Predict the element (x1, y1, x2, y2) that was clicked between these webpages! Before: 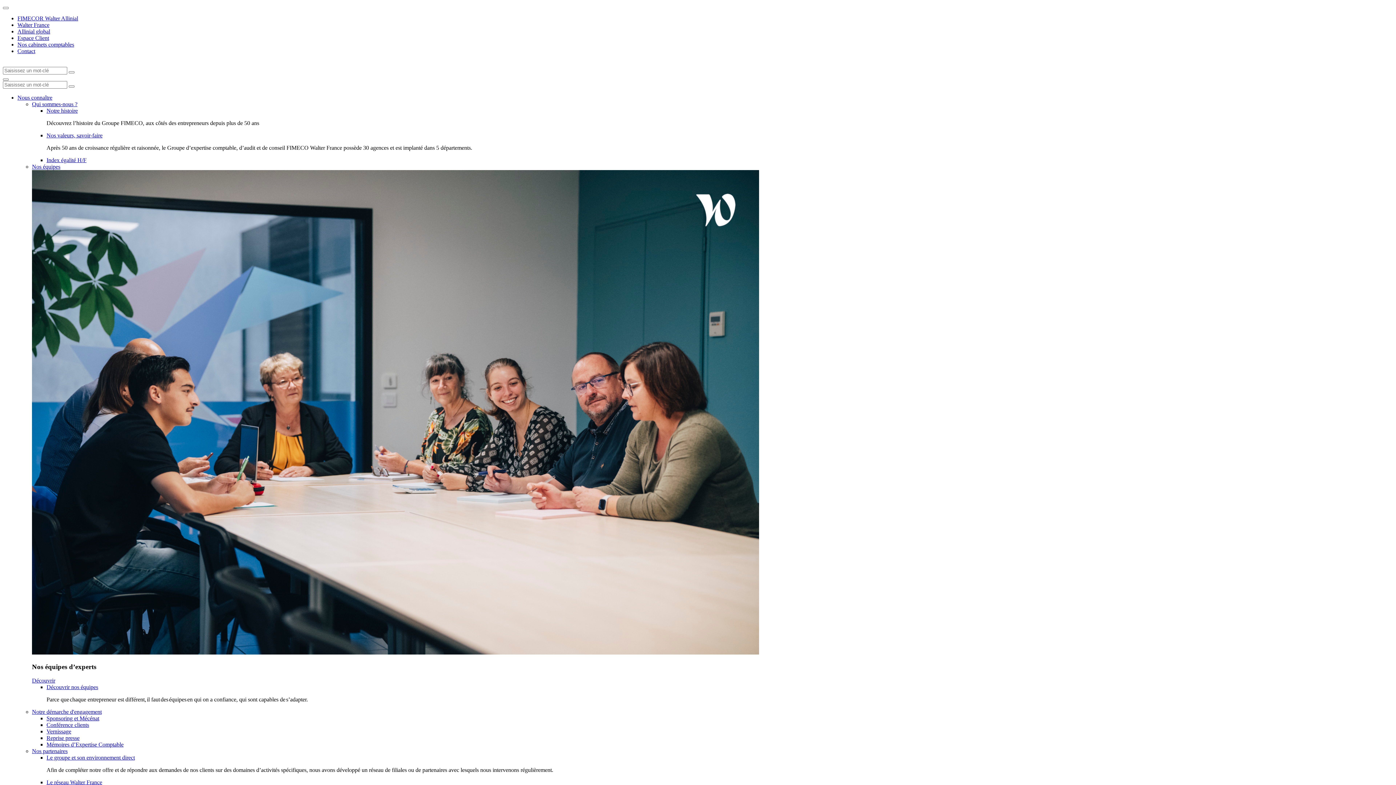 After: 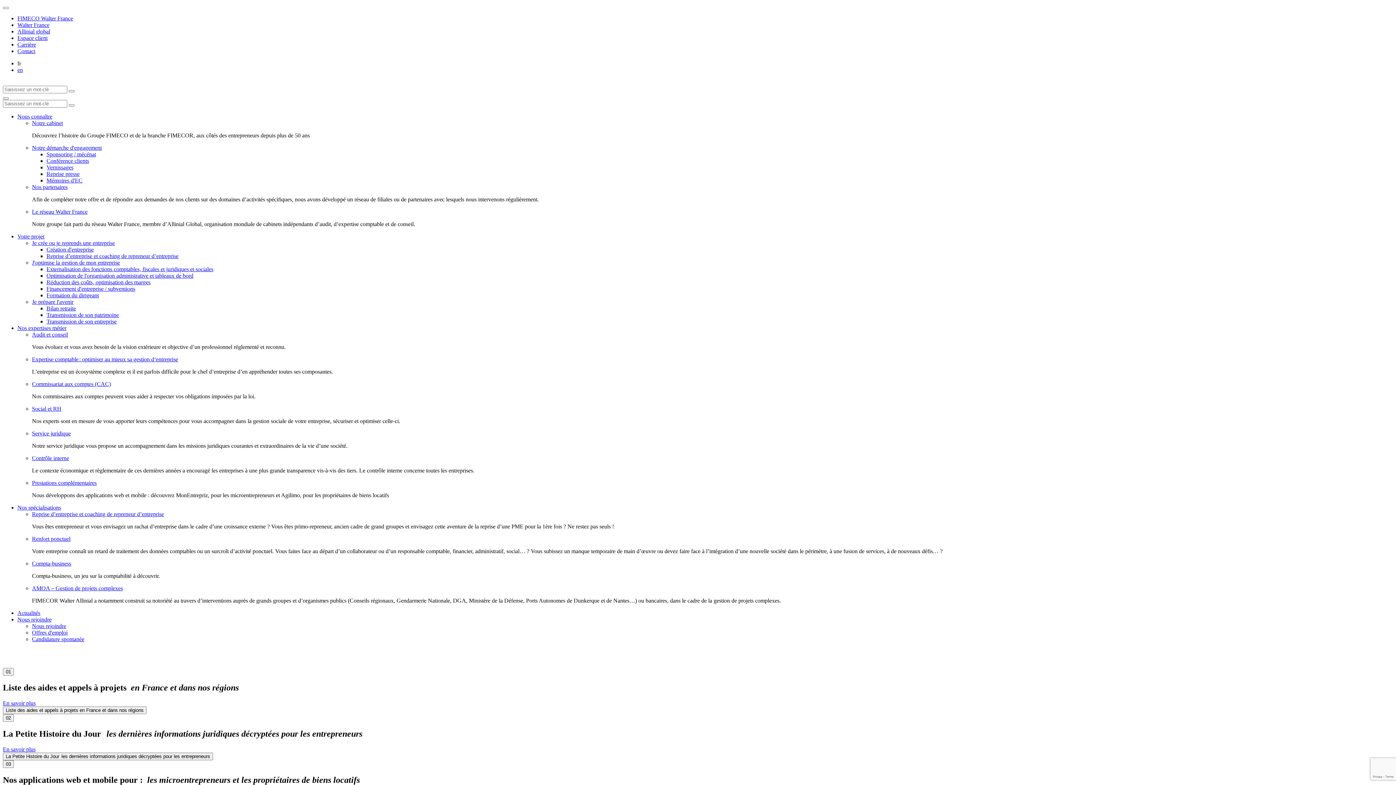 Action: label: FIMECOR Walter Allinial bbox: (17, 15, 78, 21)